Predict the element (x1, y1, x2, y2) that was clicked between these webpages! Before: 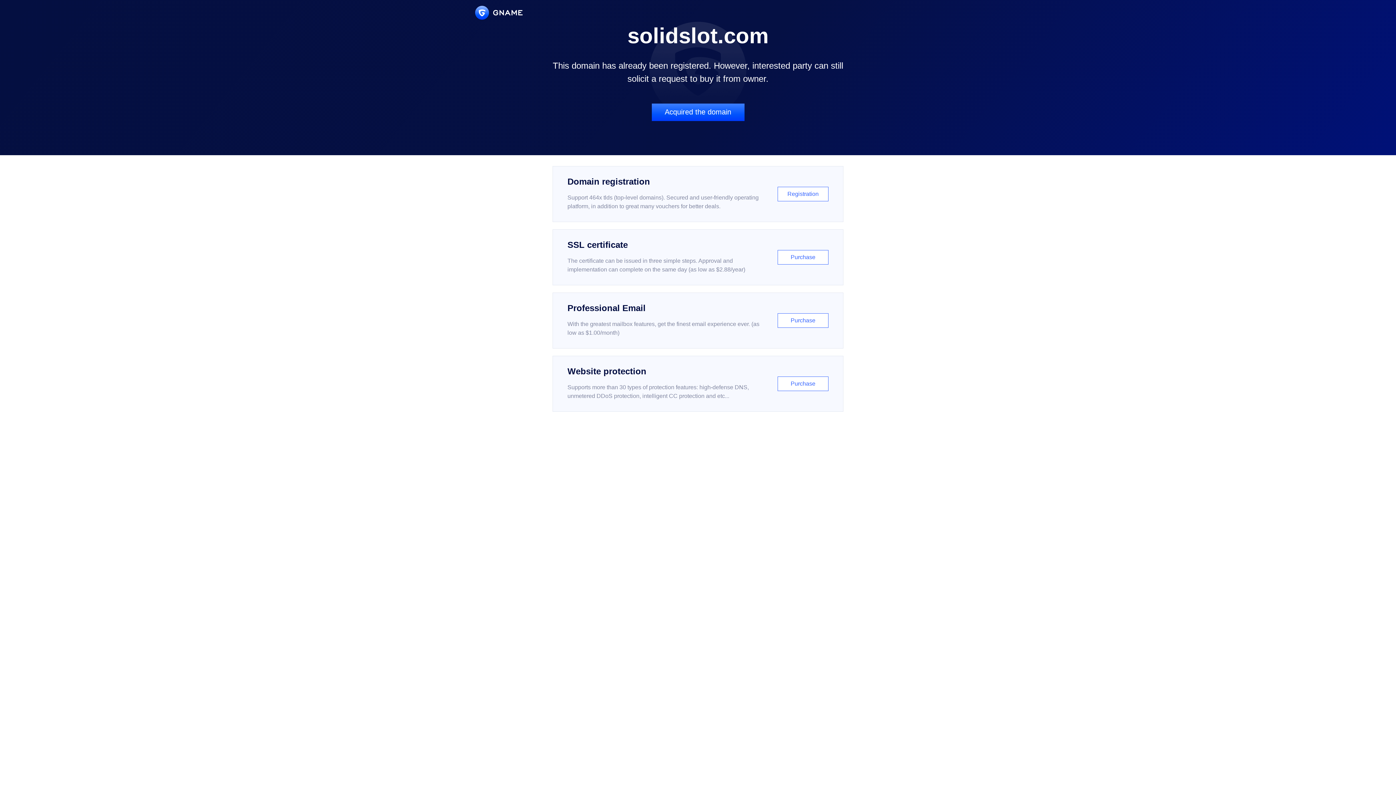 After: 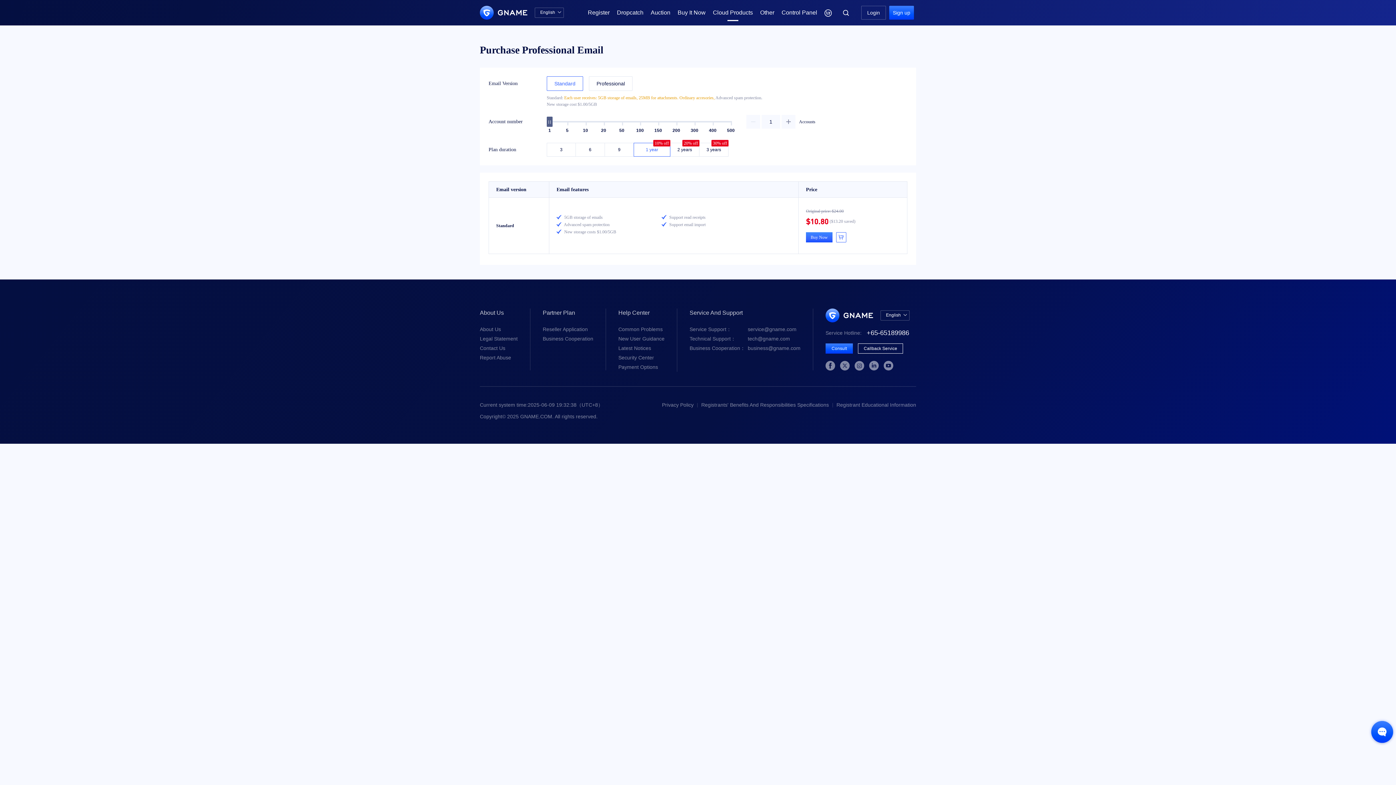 Action: label: Professional Email

With the greatest mailbox features, get the finest email experience ever. (as low as $1.00/month)

Purchase bbox: (552, 292, 843, 348)